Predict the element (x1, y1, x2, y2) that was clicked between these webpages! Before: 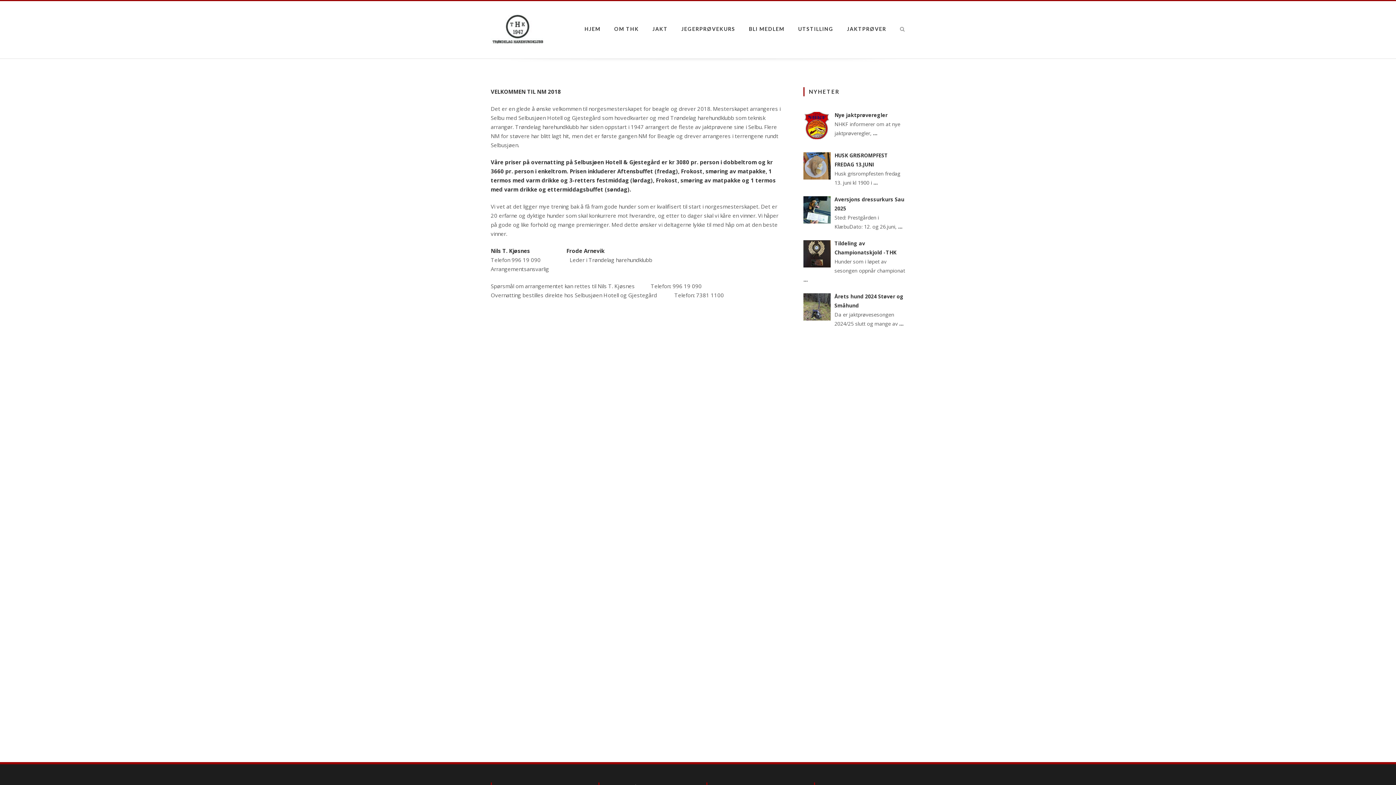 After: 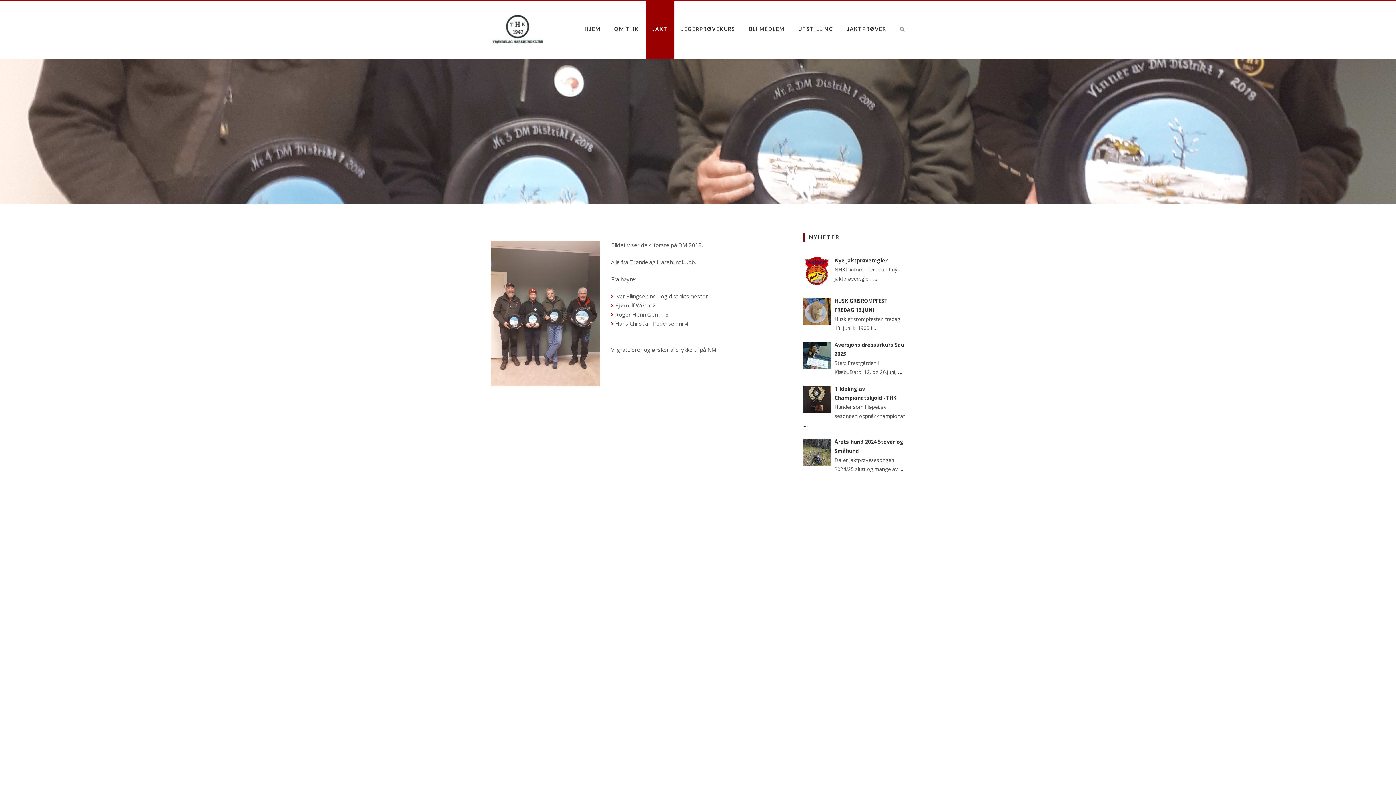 Action: bbox: (646, 1, 674, 57) label: JAKT